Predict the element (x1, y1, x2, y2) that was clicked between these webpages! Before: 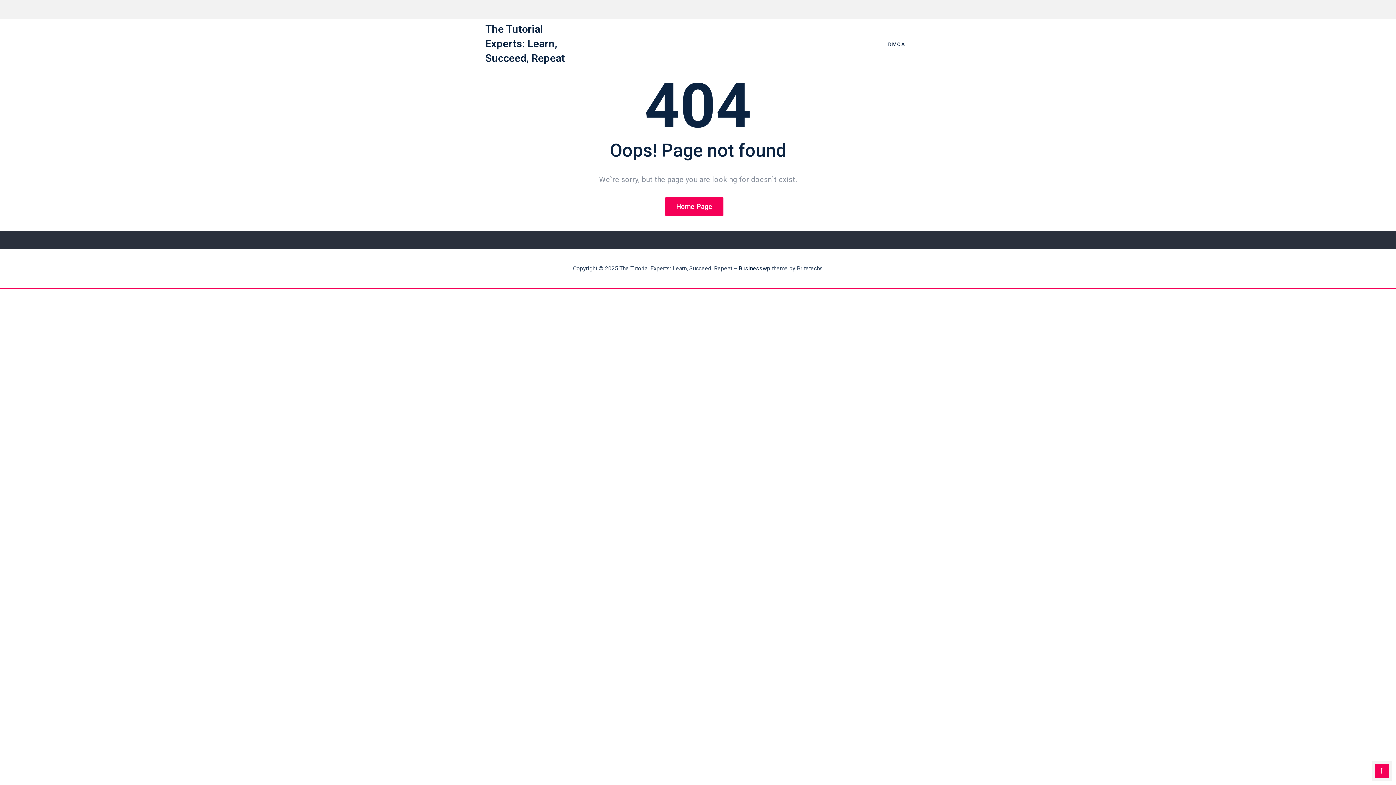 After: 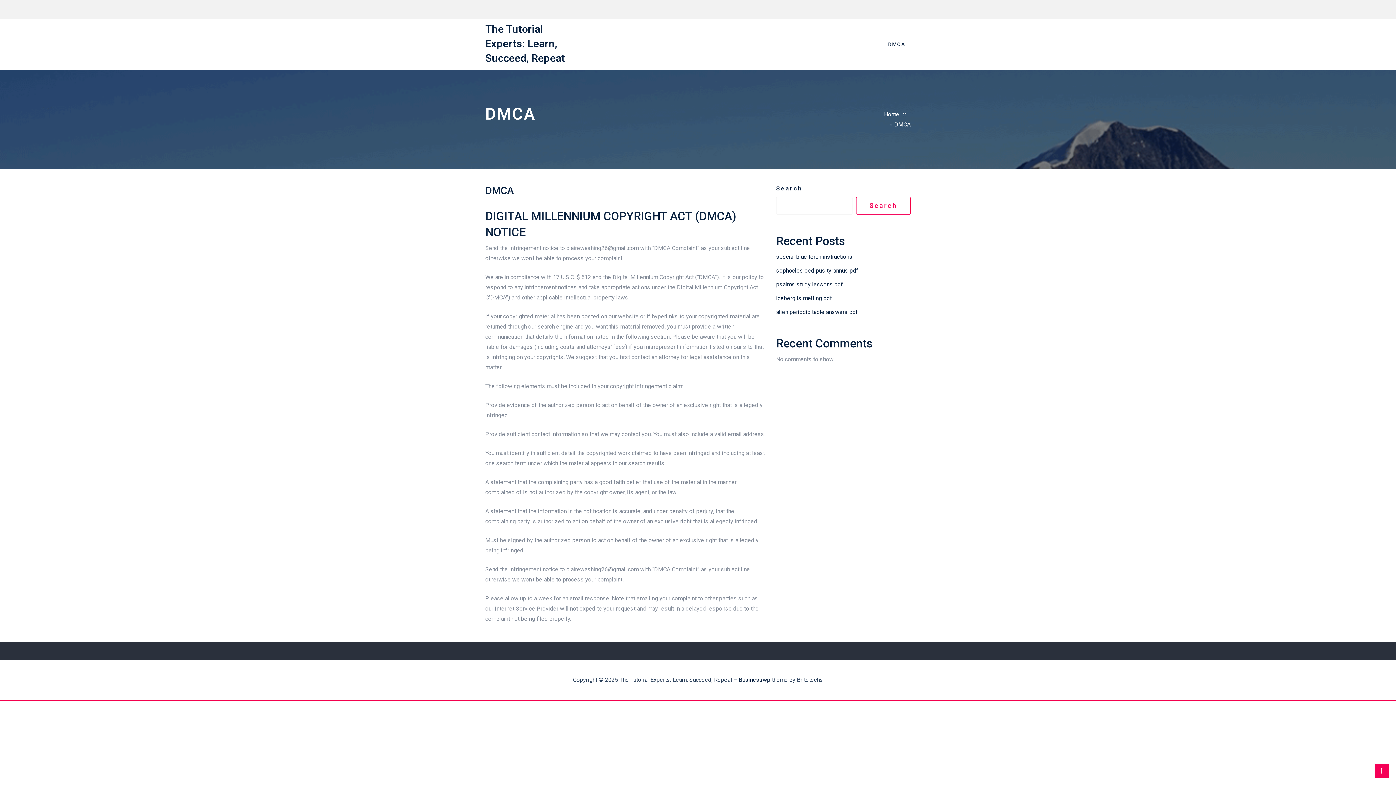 Action: bbox: (882, 28, 910, 60) label: DMCA